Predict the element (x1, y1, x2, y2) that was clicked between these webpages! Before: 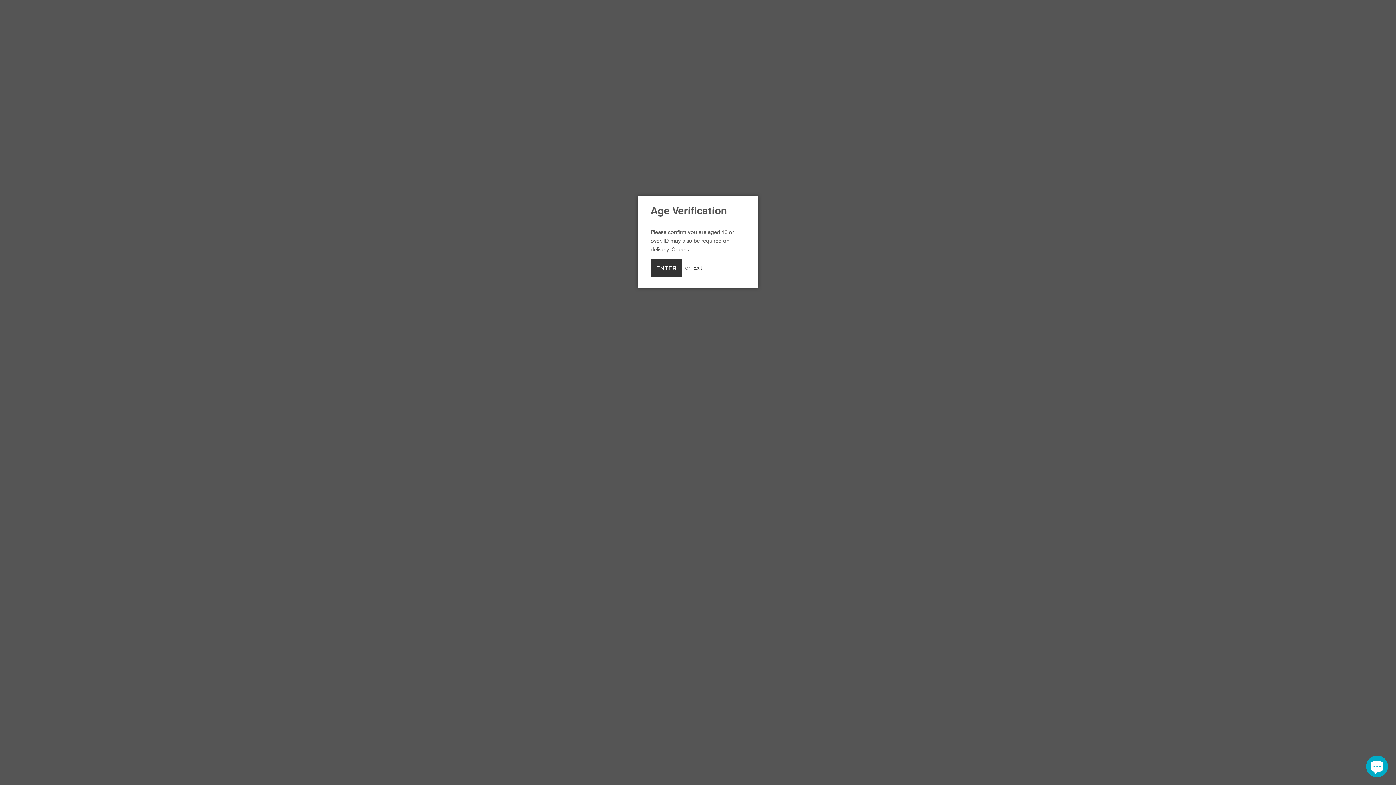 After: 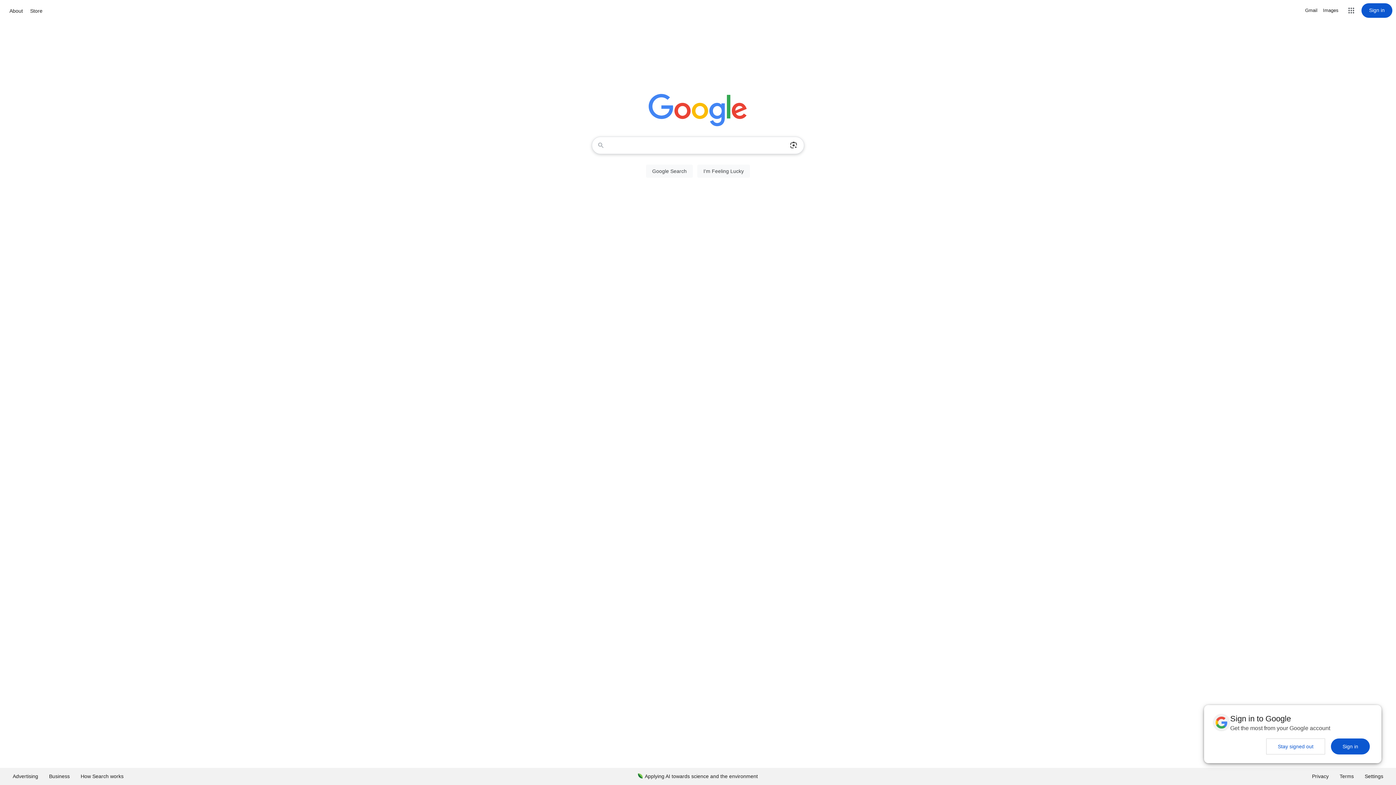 Action: label: Exit bbox: (693, 264, 702, 271)